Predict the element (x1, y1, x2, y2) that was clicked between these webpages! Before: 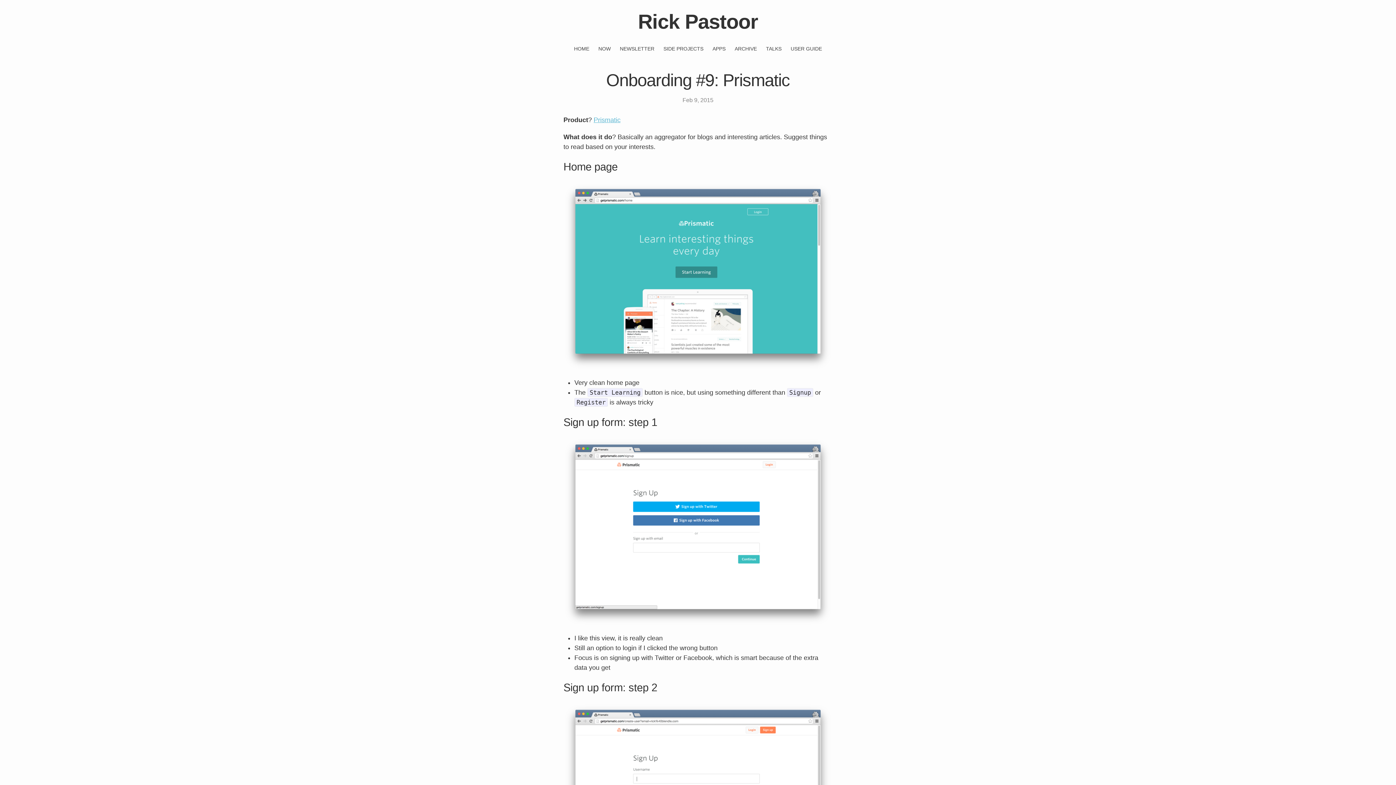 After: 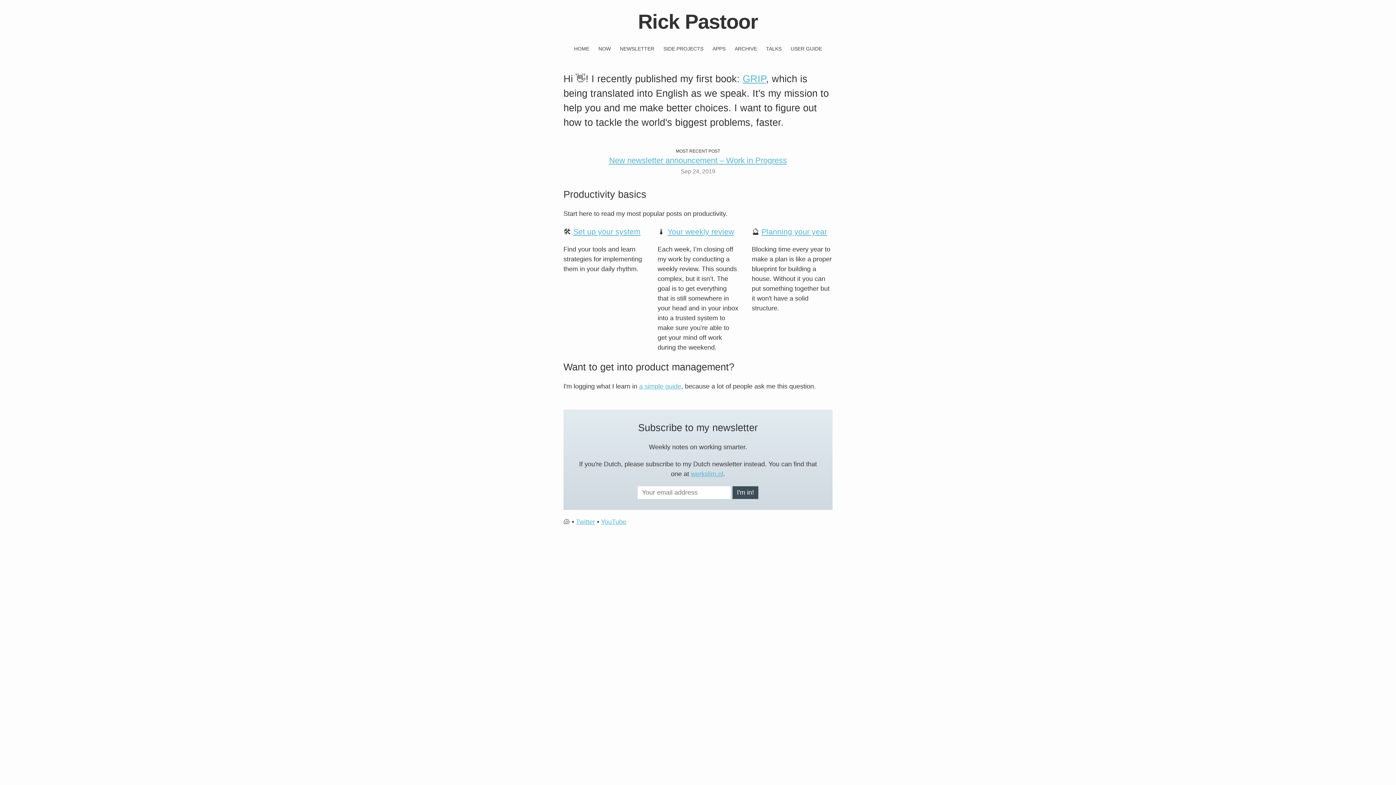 Action: label: HOME bbox: (574, 45, 589, 51)